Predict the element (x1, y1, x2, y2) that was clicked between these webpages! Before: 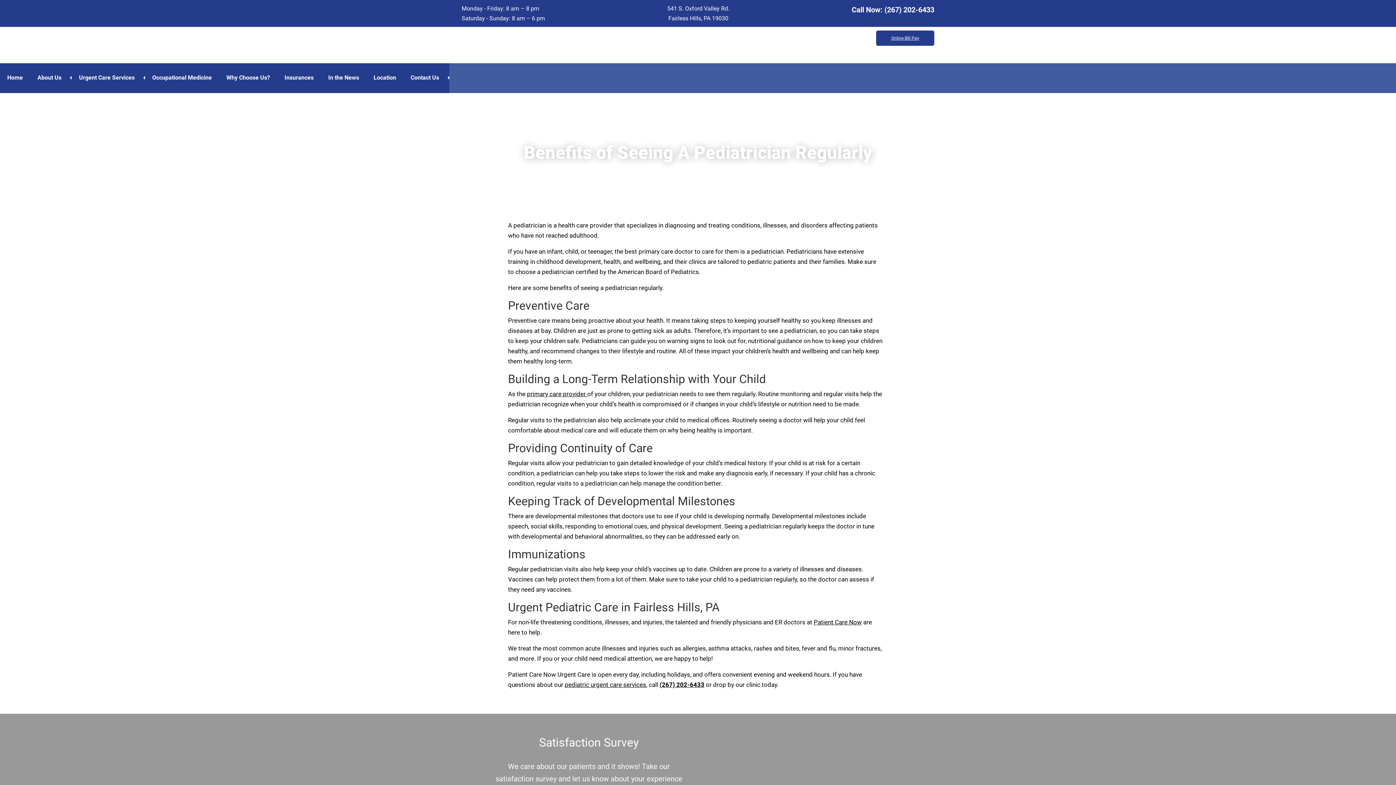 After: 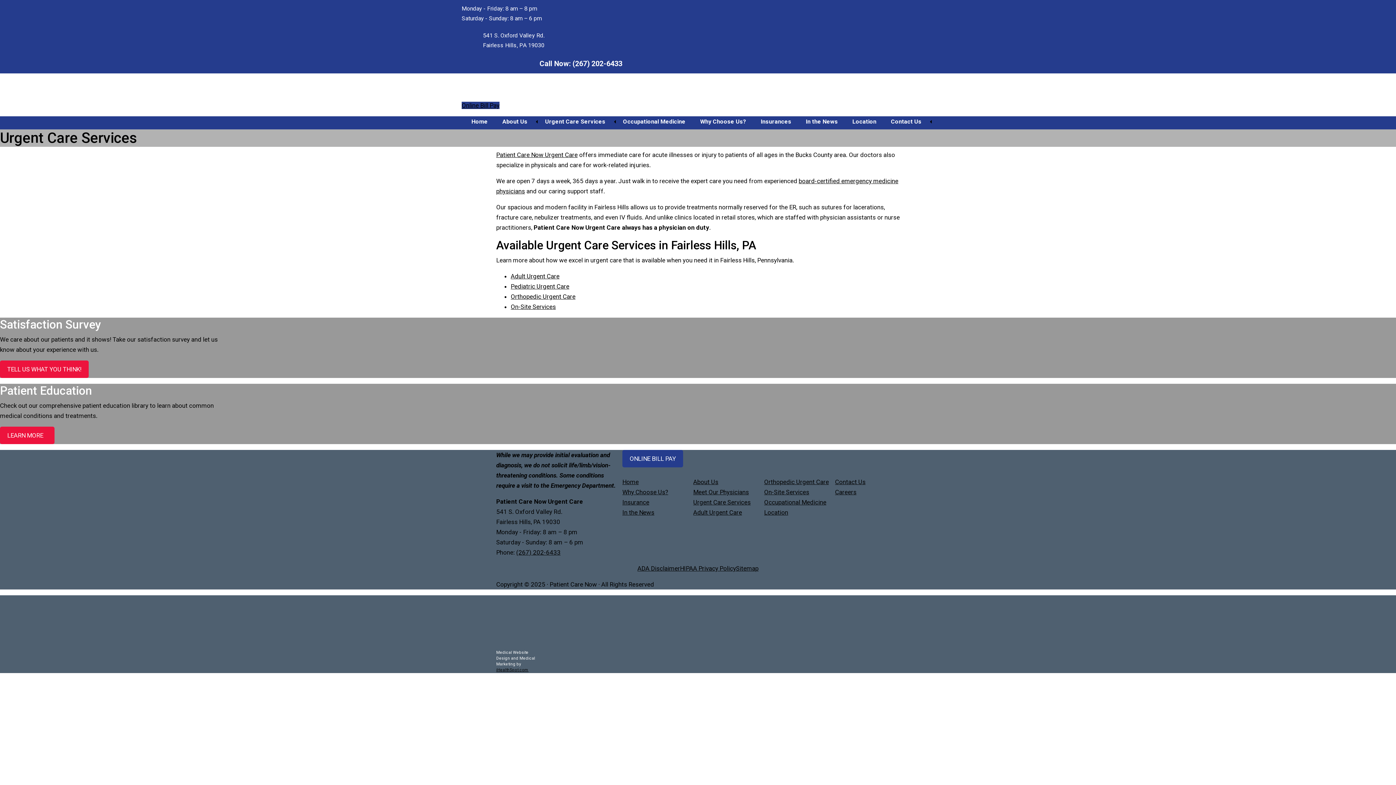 Action: label: Urgent Care Services bbox: (71, 63, 141, 93)